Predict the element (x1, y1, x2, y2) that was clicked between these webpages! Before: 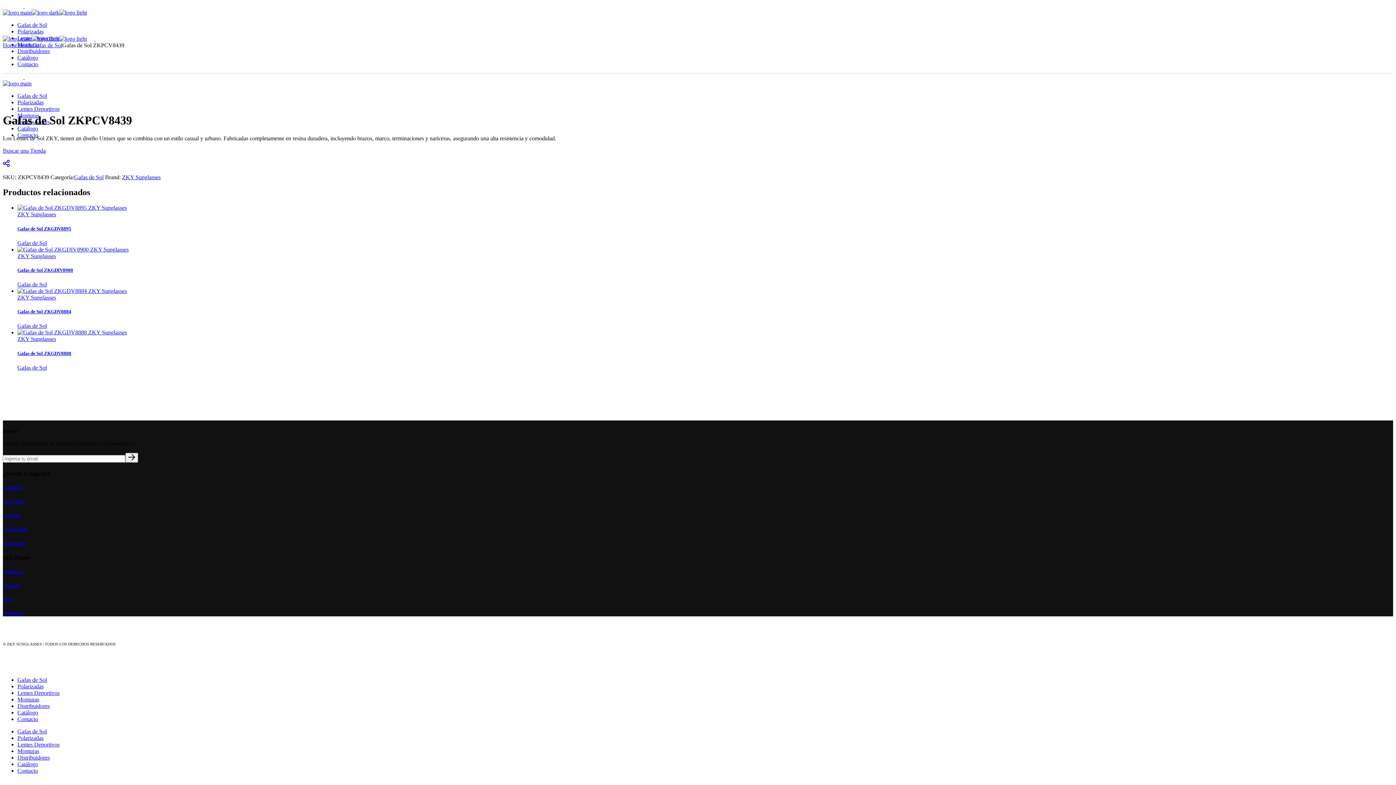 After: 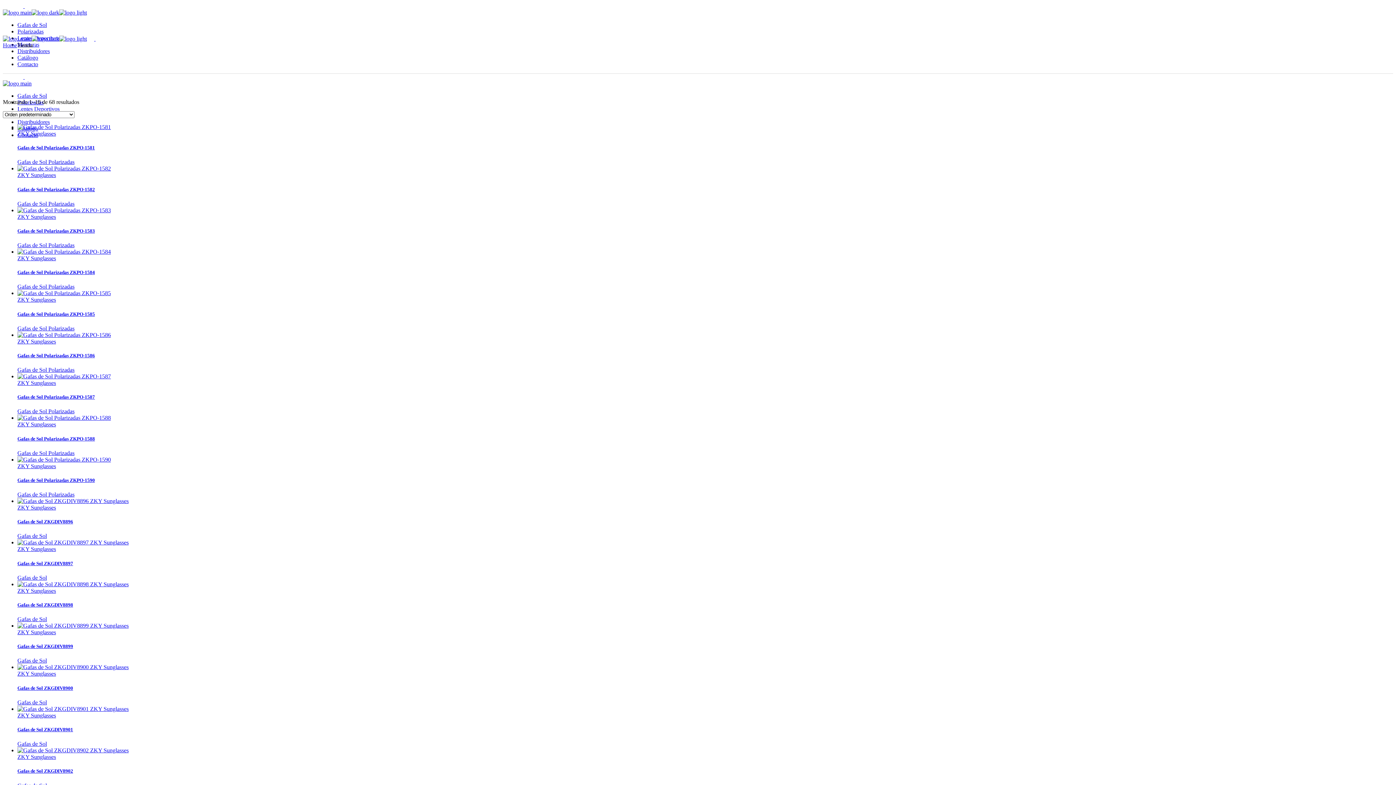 Action: bbox: (17, 125, 38, 131) label: Catálogo